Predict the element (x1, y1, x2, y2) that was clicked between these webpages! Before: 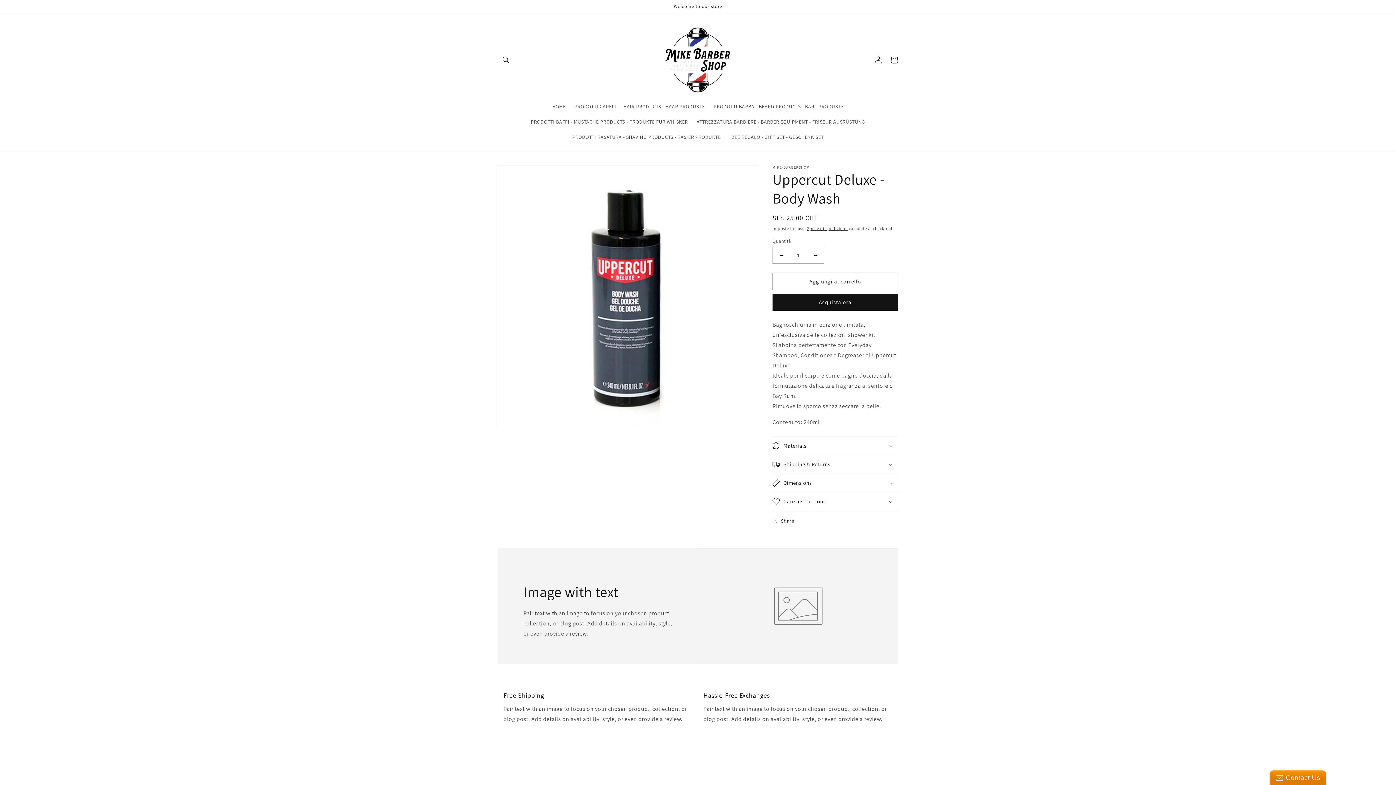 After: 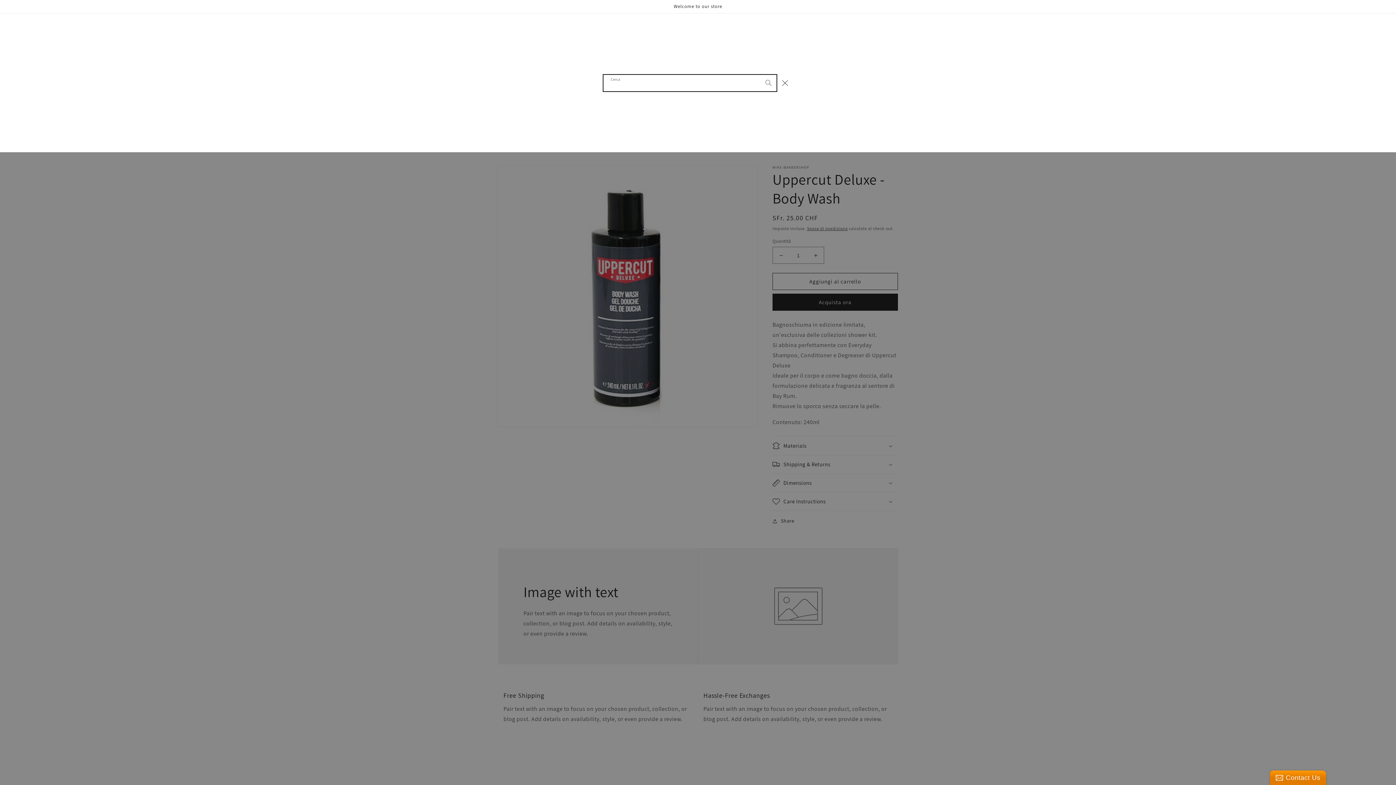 Action: bbox: (498, 51, 514, 67) label: Cerca